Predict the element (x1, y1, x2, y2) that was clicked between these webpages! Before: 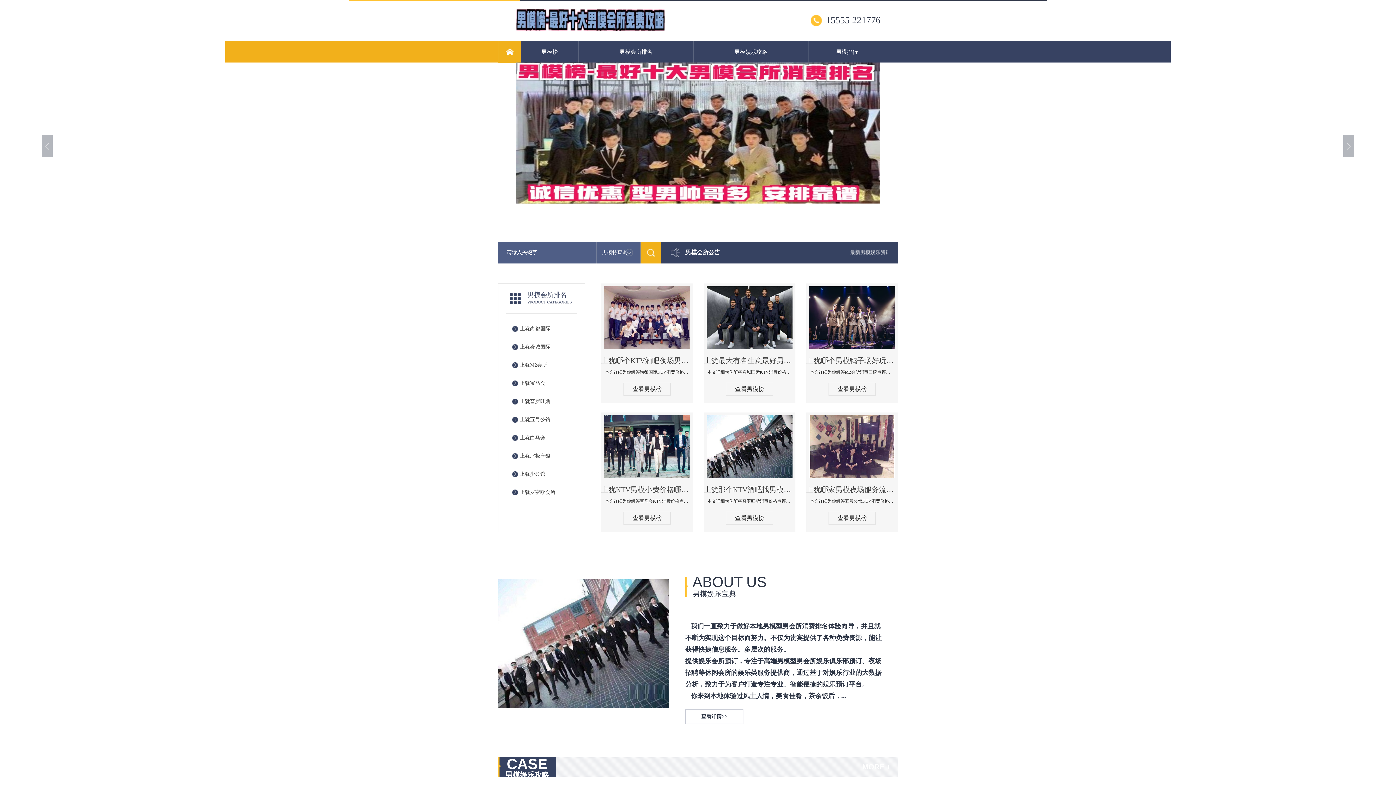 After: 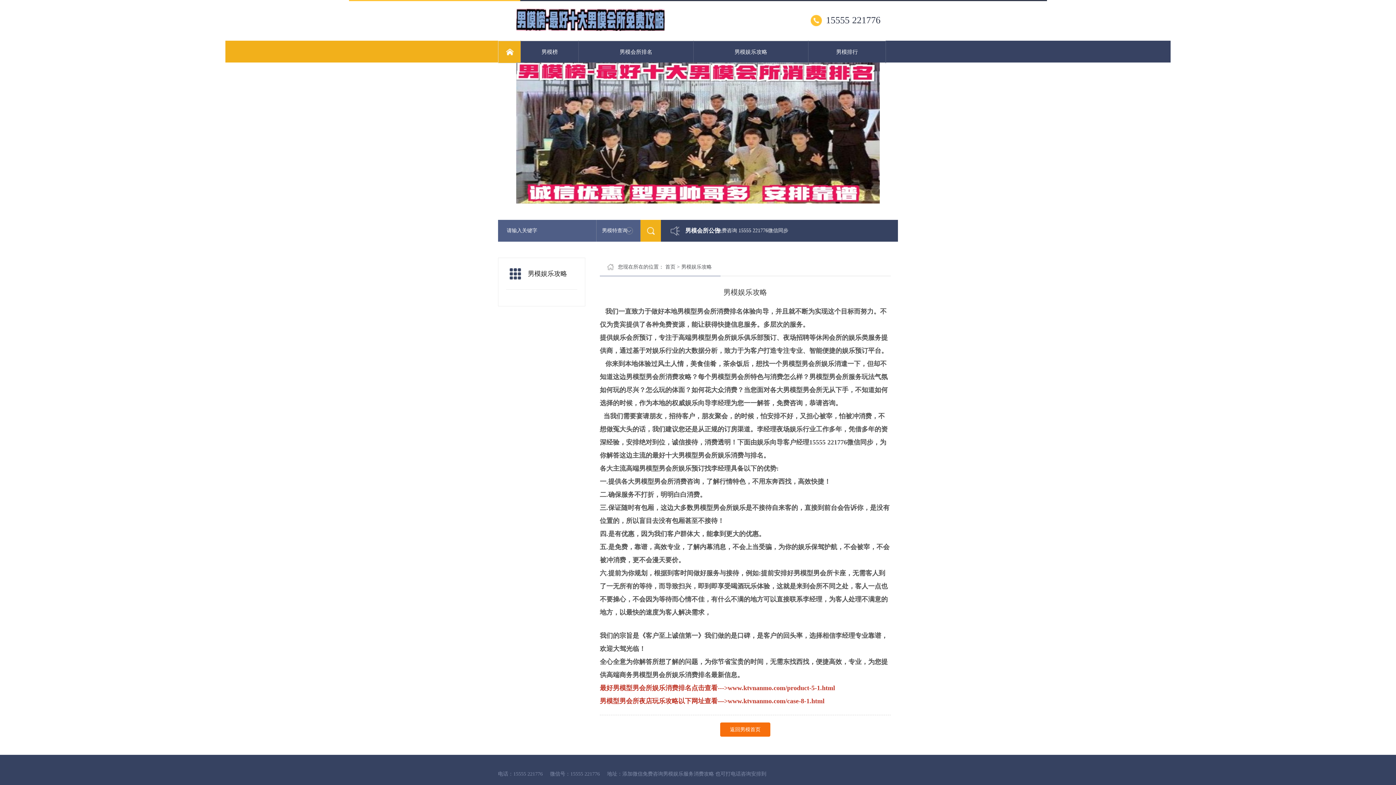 Action: label: 查看详情>> bbox: (685, 709, 743, 724)